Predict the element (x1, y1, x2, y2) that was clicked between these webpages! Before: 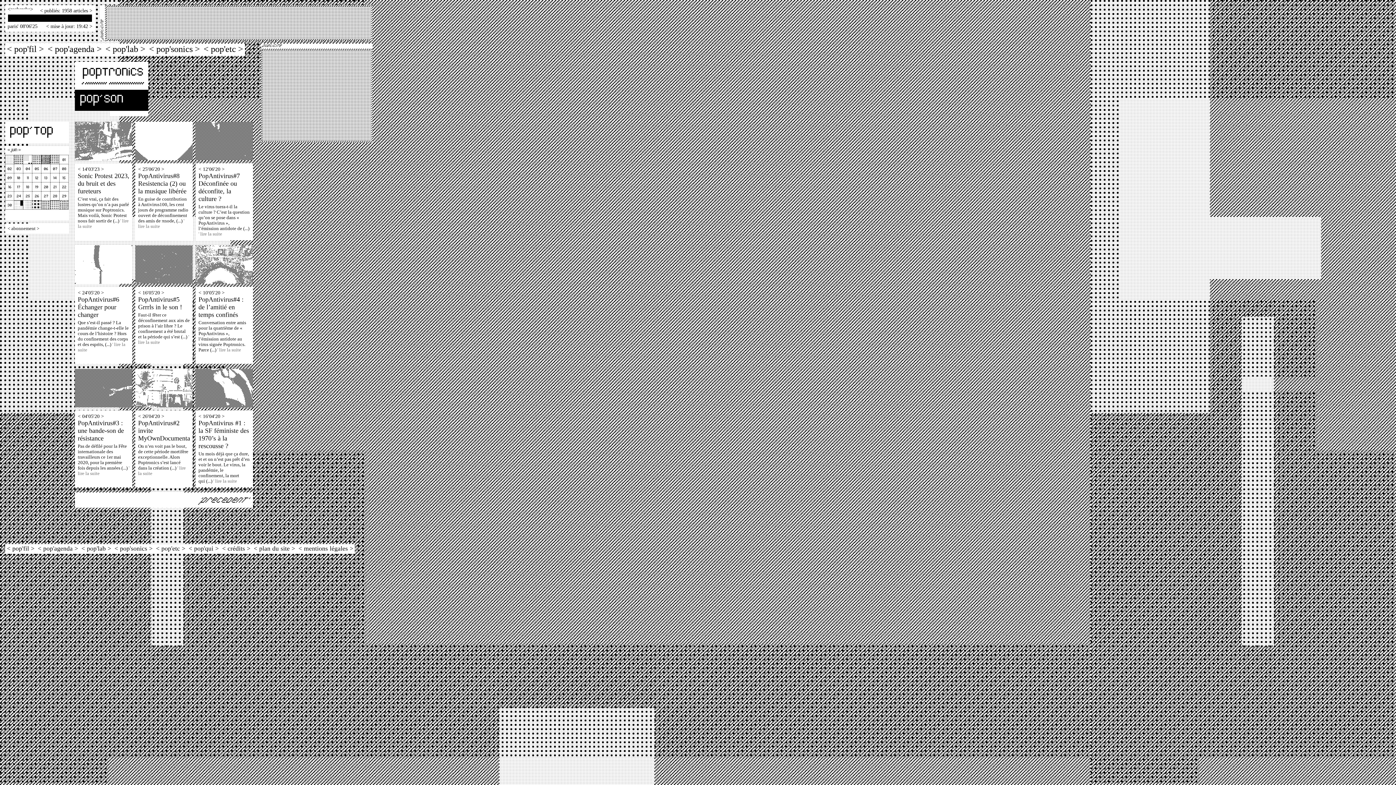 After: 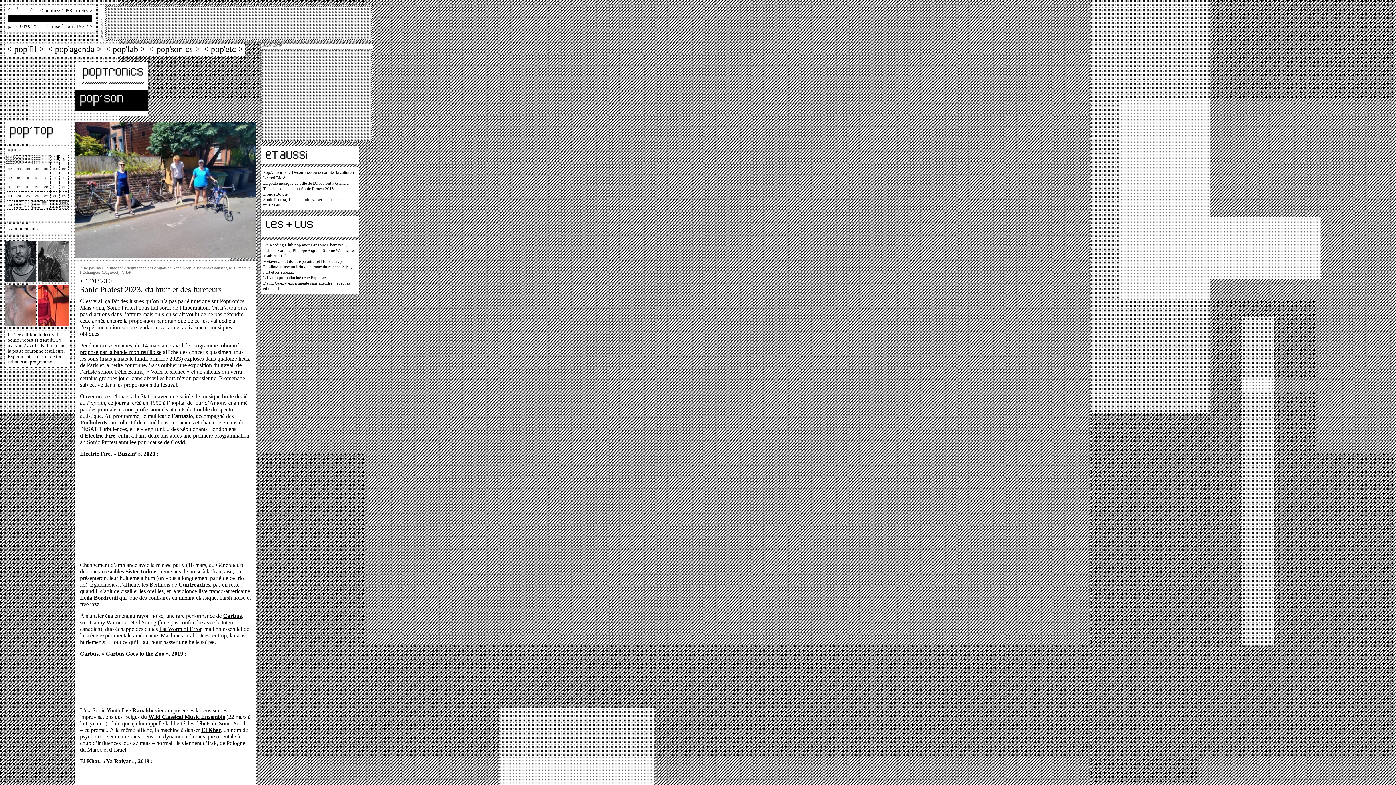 Action: label: Sonic Protest 2023, du bruit et des fureteurs bbox: (77, 172, 129, 194)